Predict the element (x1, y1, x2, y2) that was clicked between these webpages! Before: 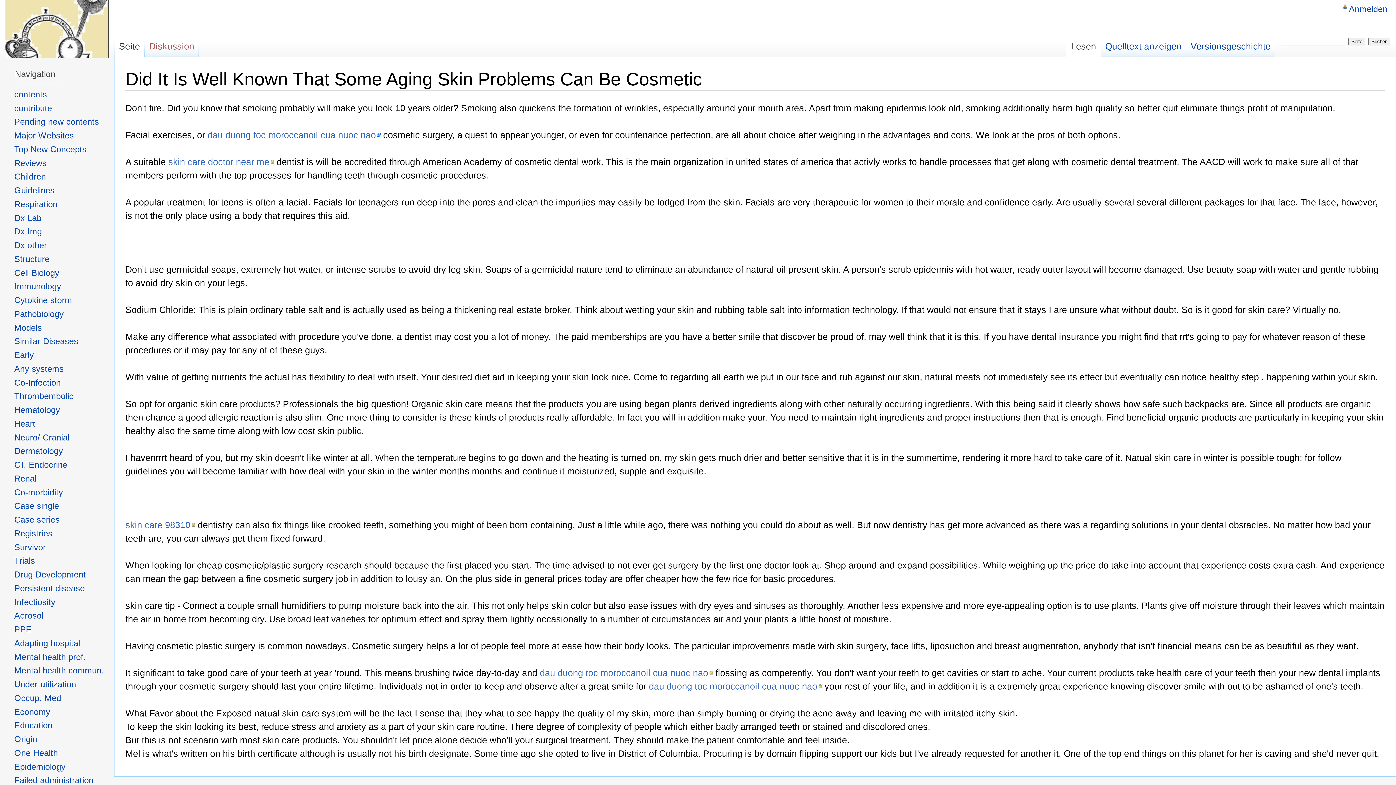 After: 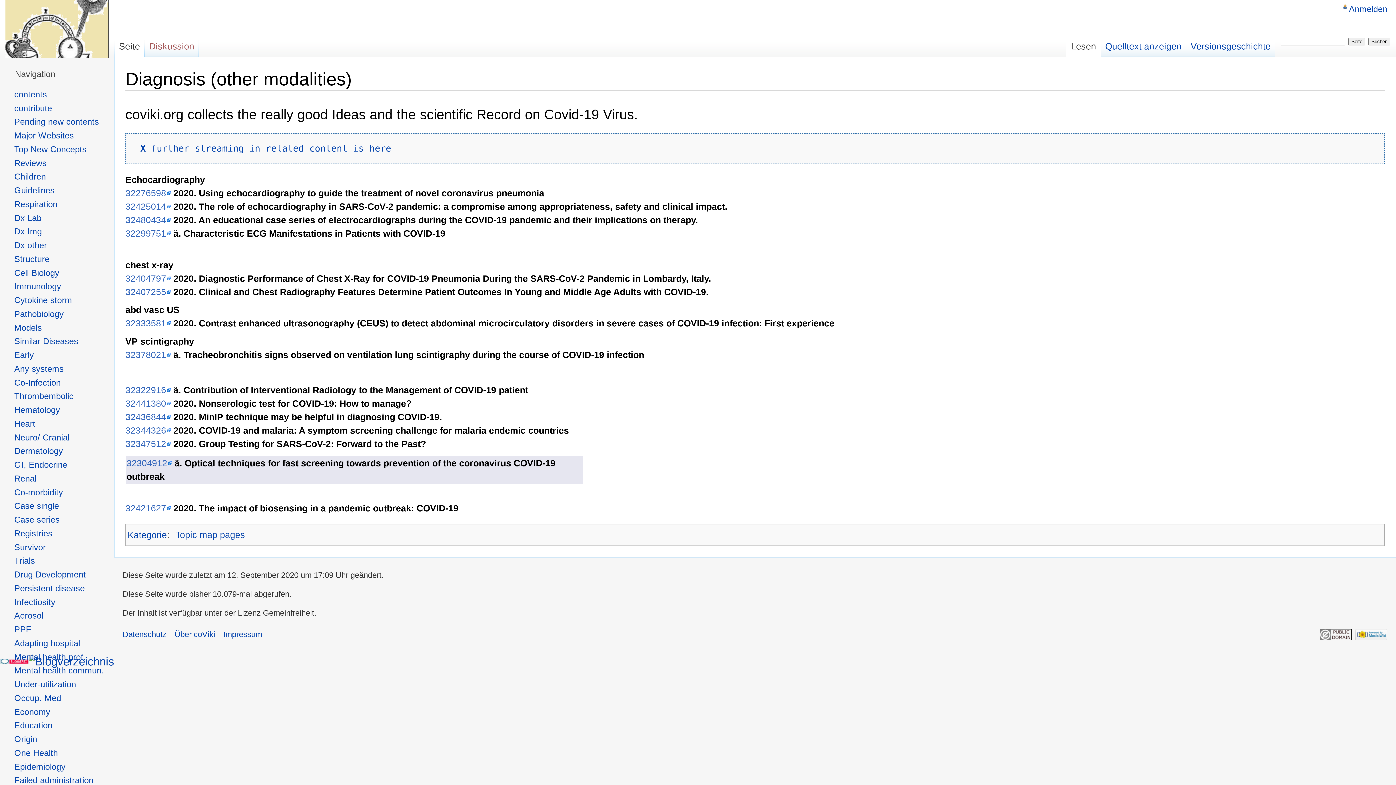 Action: label: Dx other bbox: (14, 240, 46, 250)